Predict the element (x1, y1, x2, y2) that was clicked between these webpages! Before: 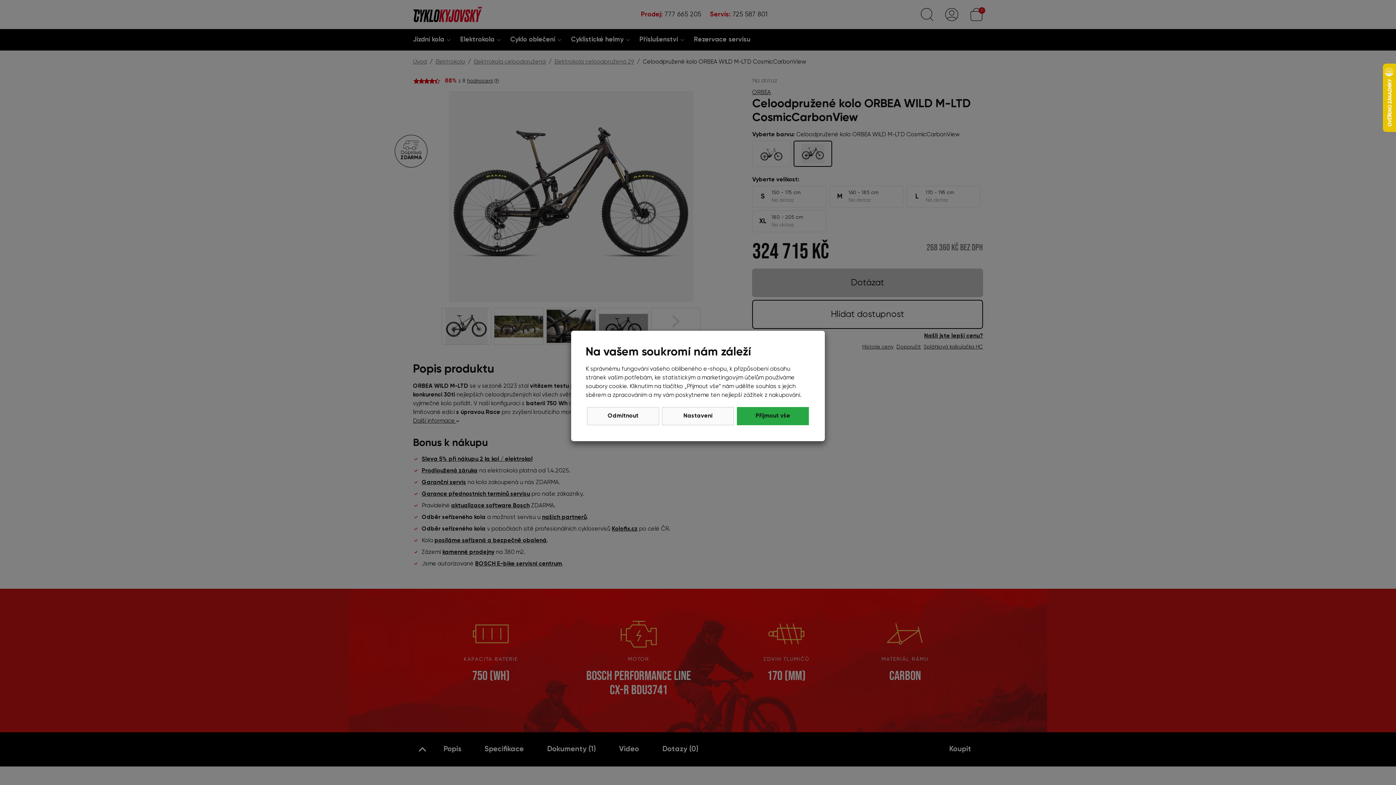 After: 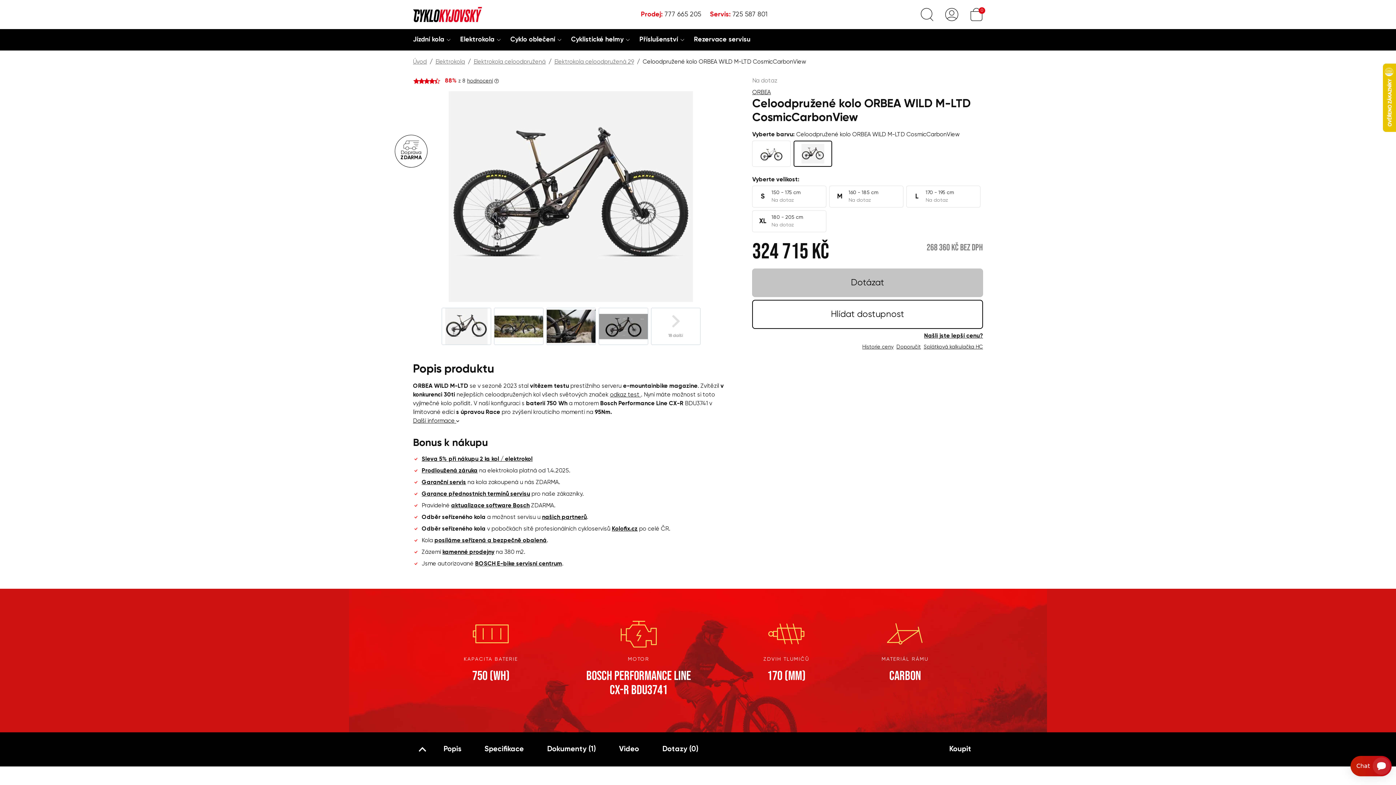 Action: label: Přijmout vše bbox: (737, 407, 809, 425)